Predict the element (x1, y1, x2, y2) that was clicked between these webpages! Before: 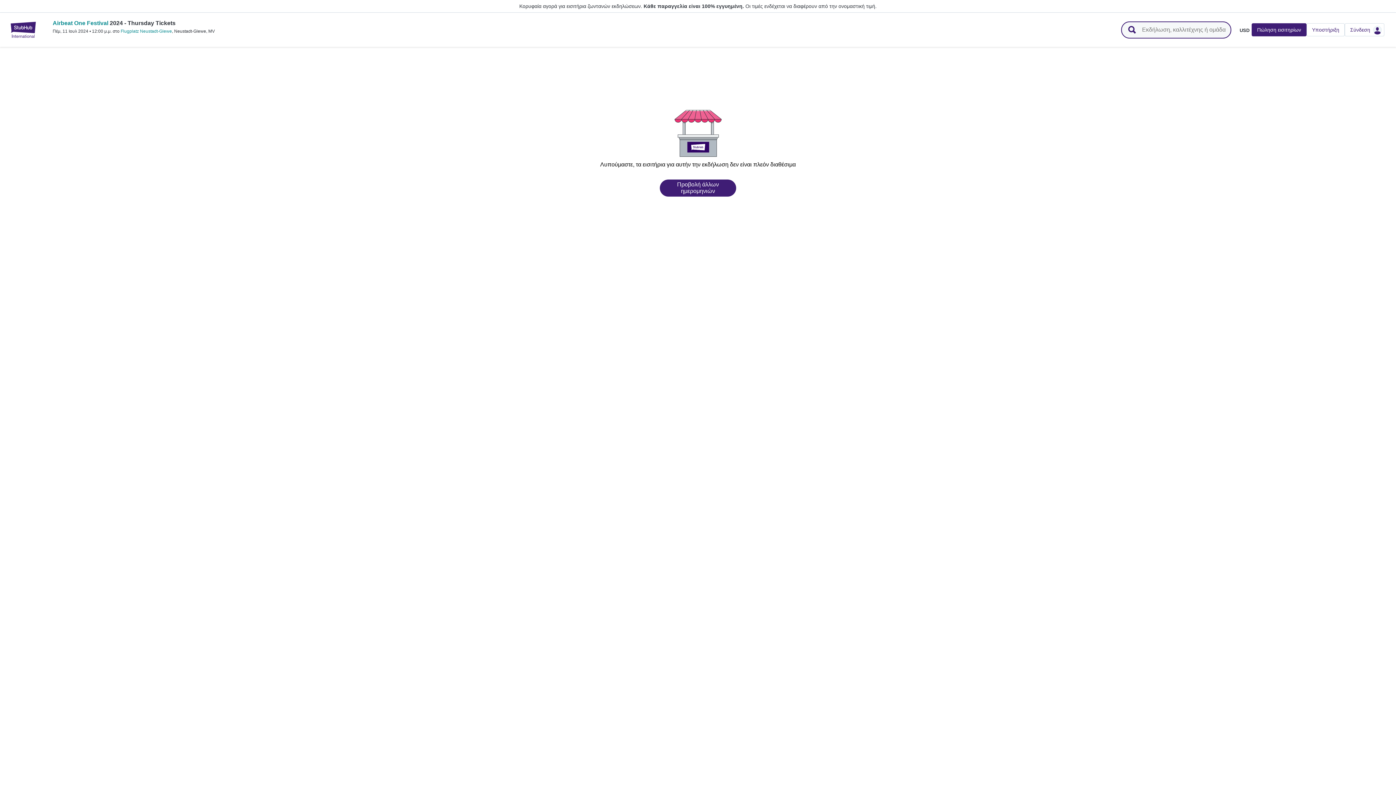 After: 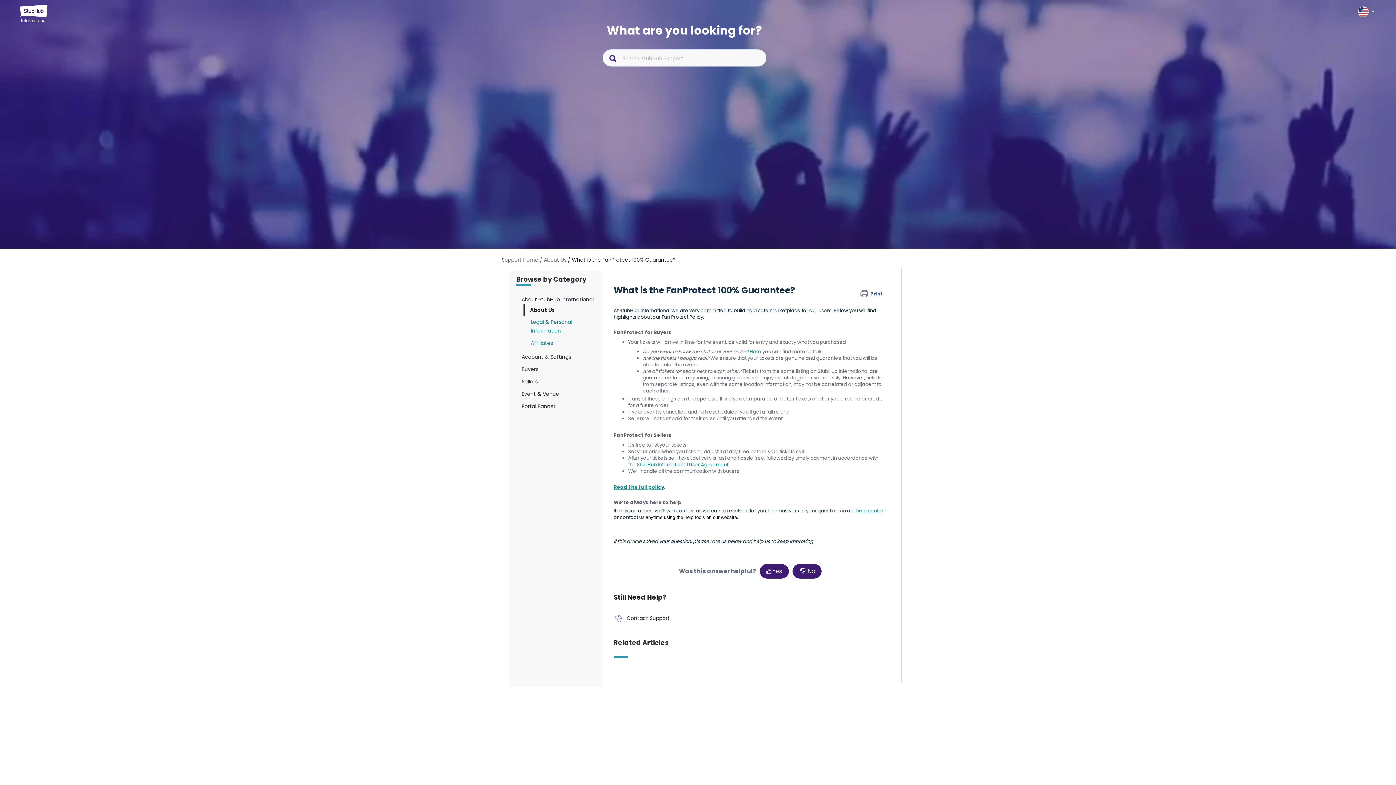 Action: label: Κάθε παραγγελία είναι 100% εγγυημένη. bbox: (643, 3, 744, 9)